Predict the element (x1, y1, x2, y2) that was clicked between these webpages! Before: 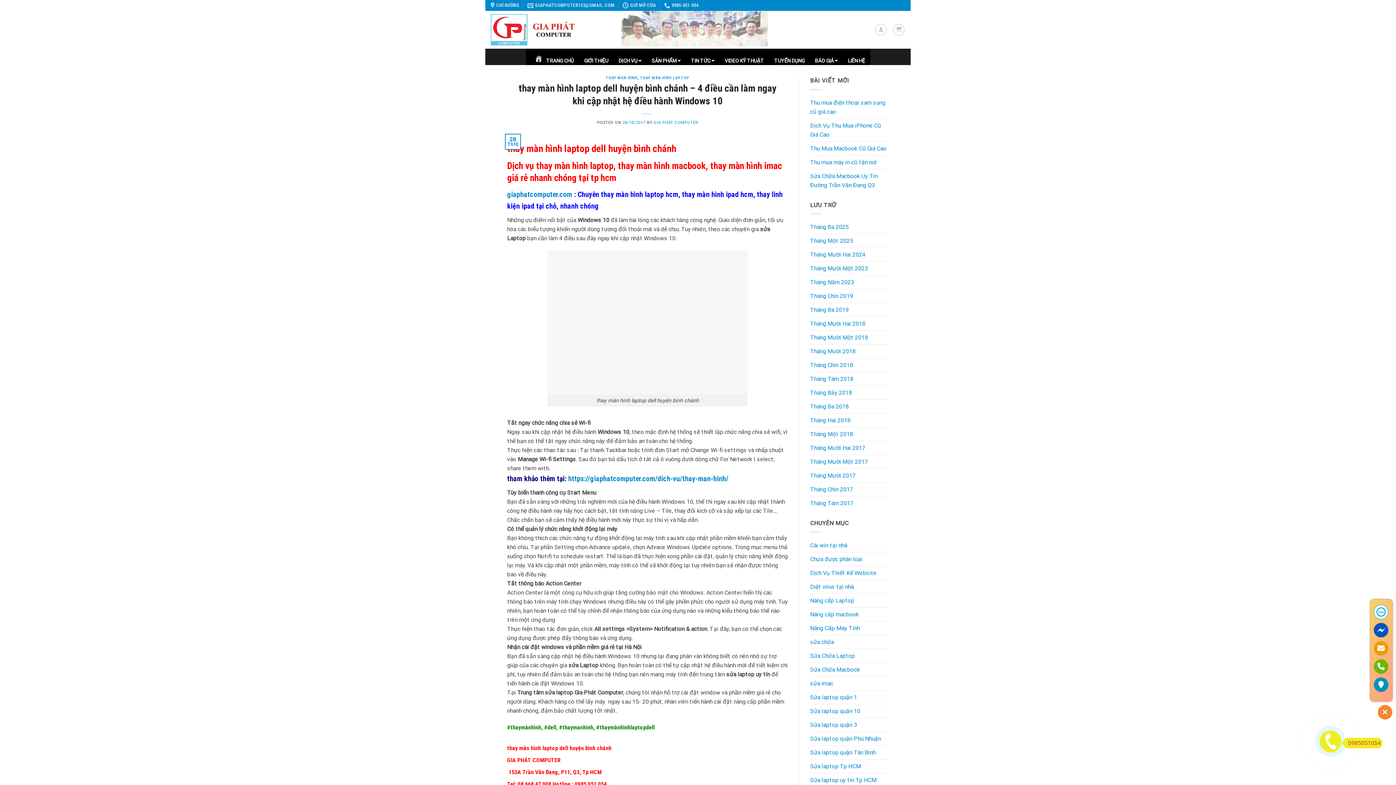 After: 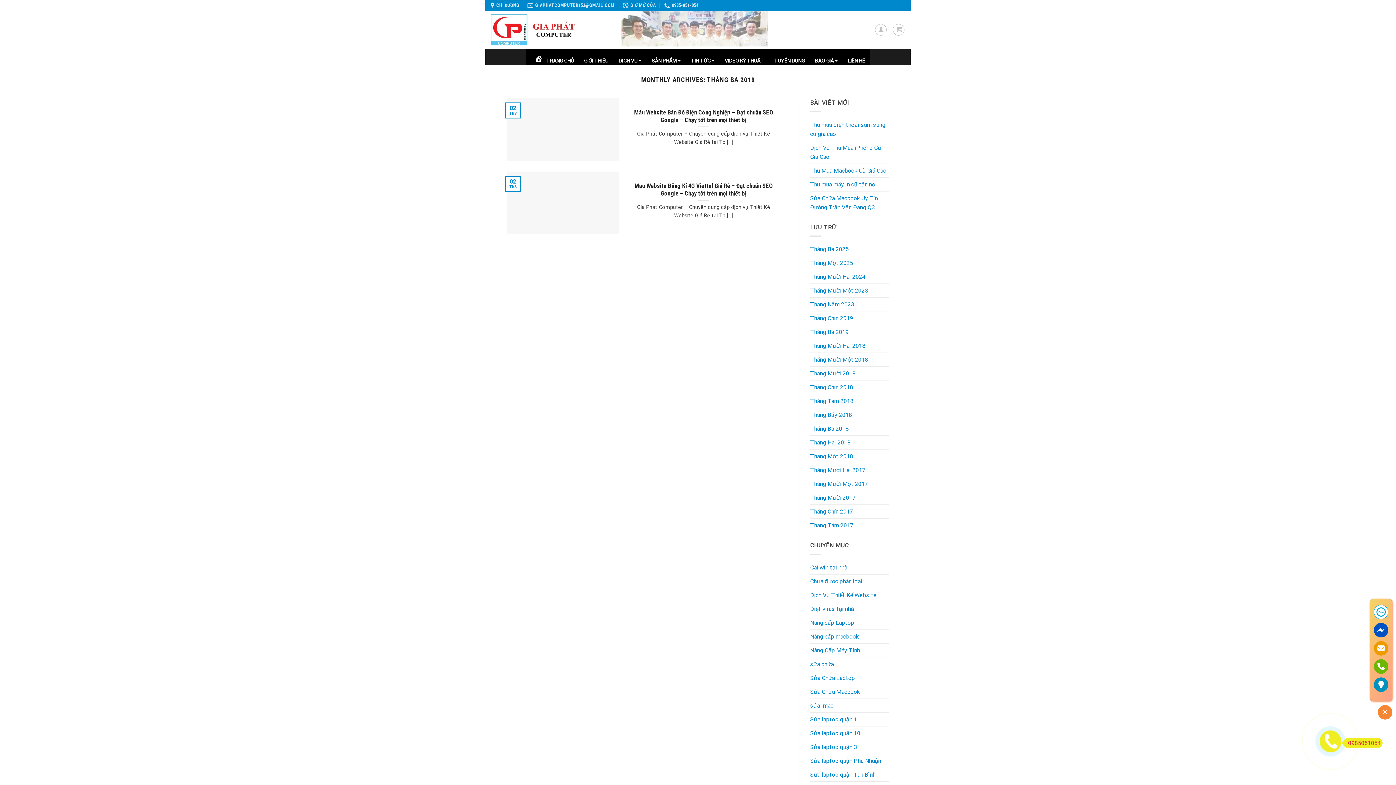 Action: bbox: (810, 303, 848, 316) label: Tháng Ba 2019